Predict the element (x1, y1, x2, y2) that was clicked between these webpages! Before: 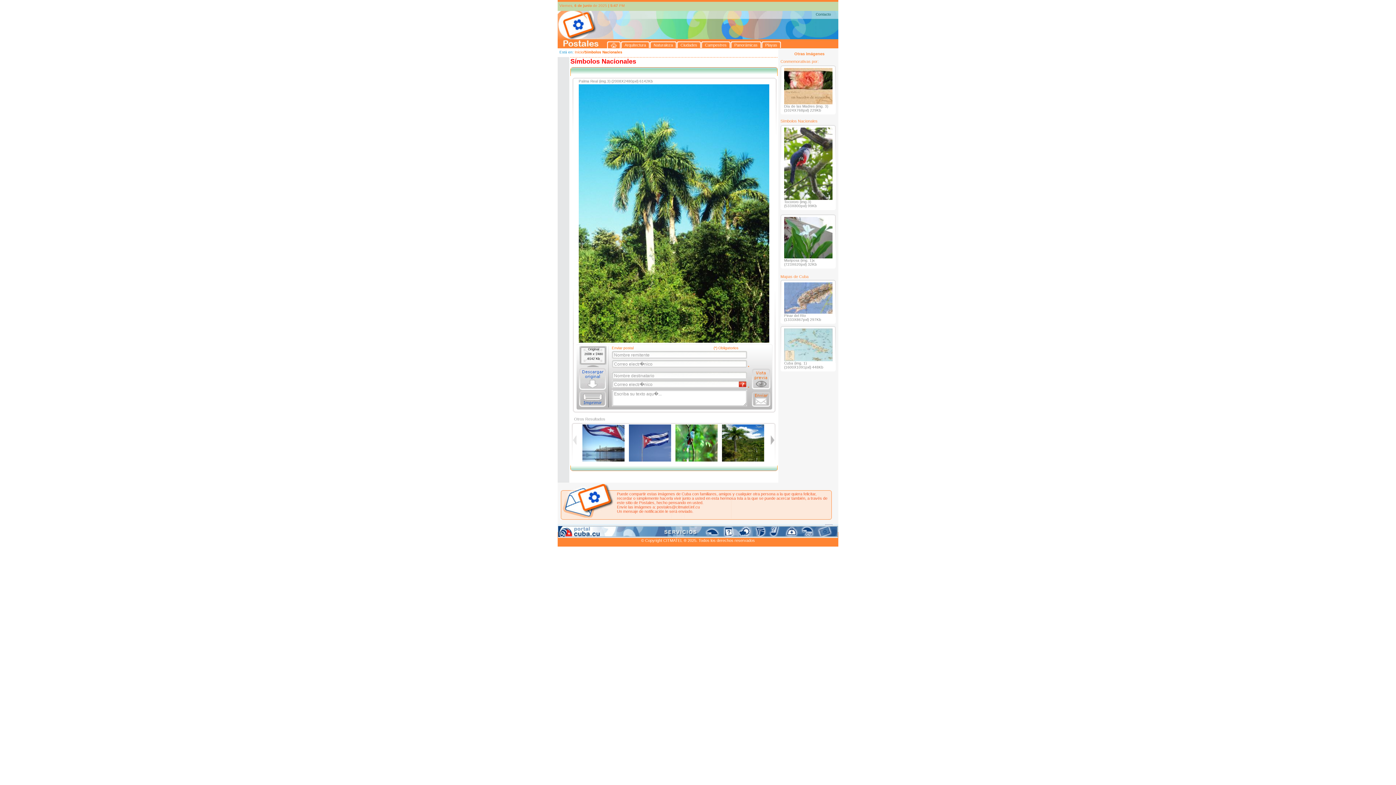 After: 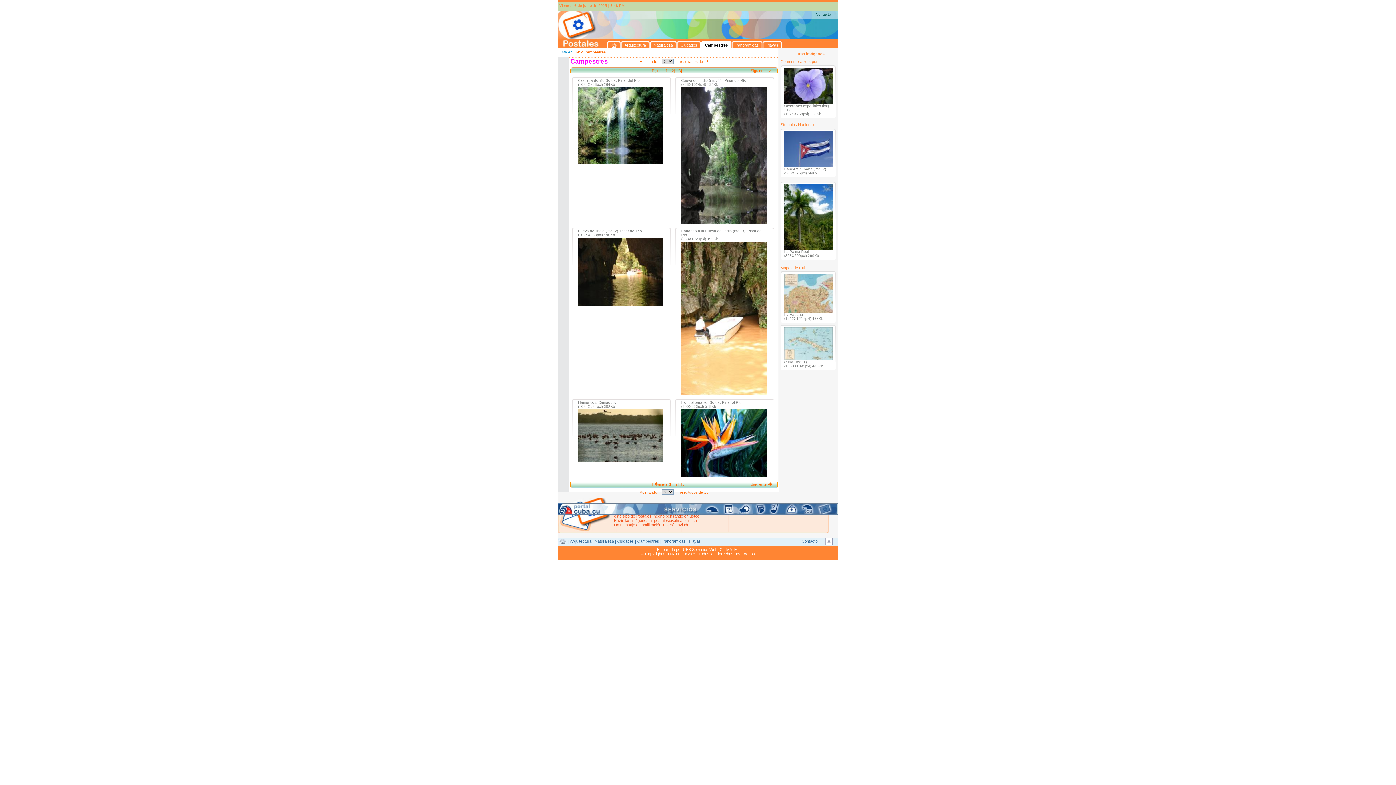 Action: label: Campestres bbox: (701, 41, 730, 48)